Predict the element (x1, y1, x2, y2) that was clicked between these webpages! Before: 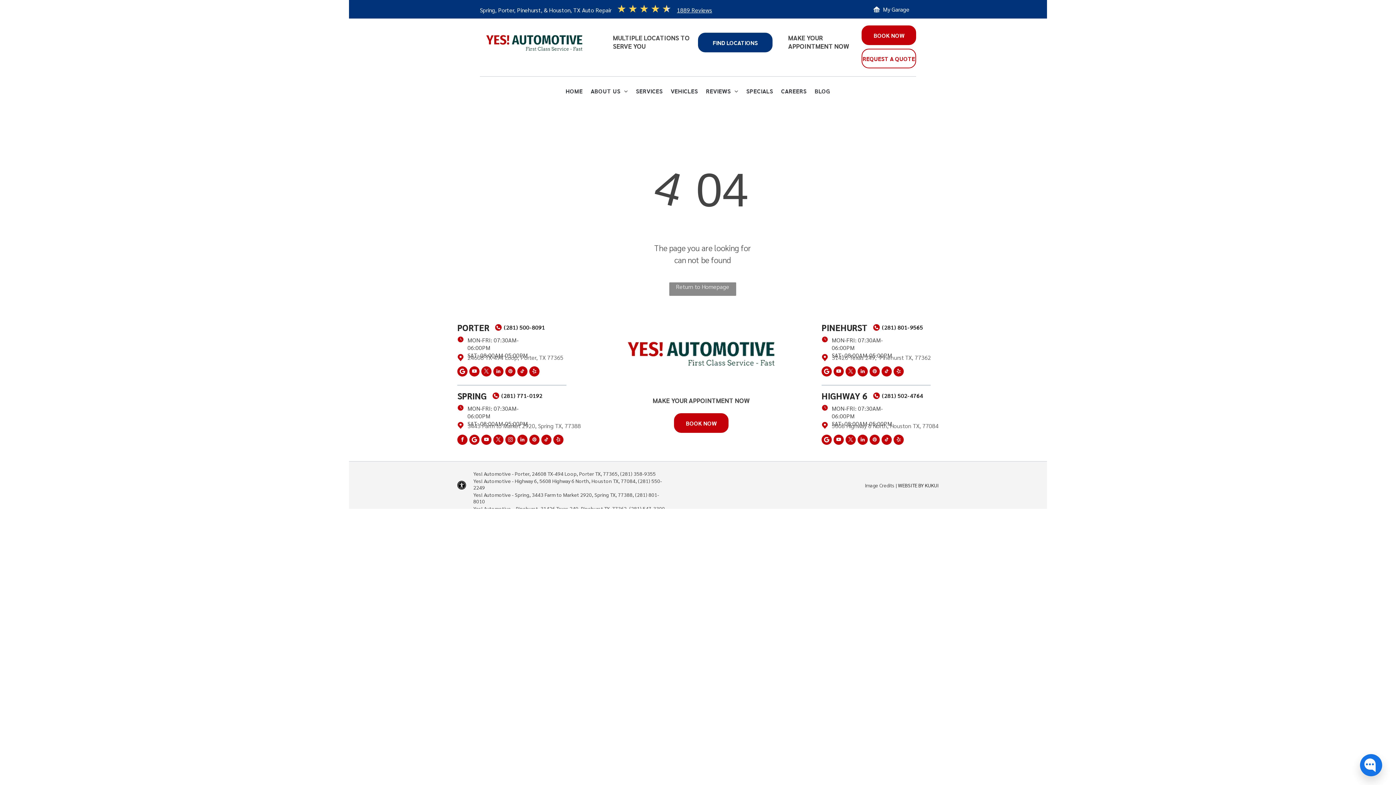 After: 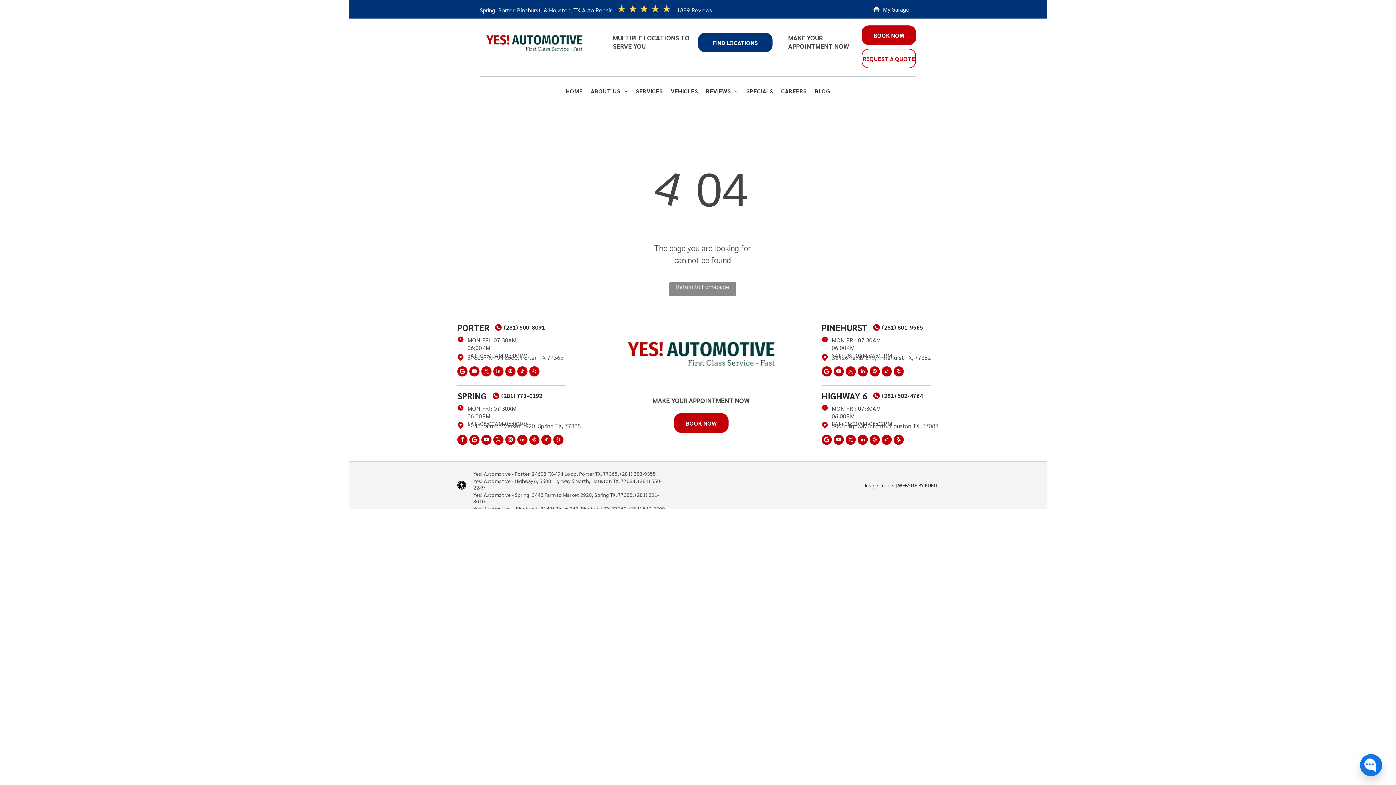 Action: bbox: (925, 482, 938, 488) label: KUKUI